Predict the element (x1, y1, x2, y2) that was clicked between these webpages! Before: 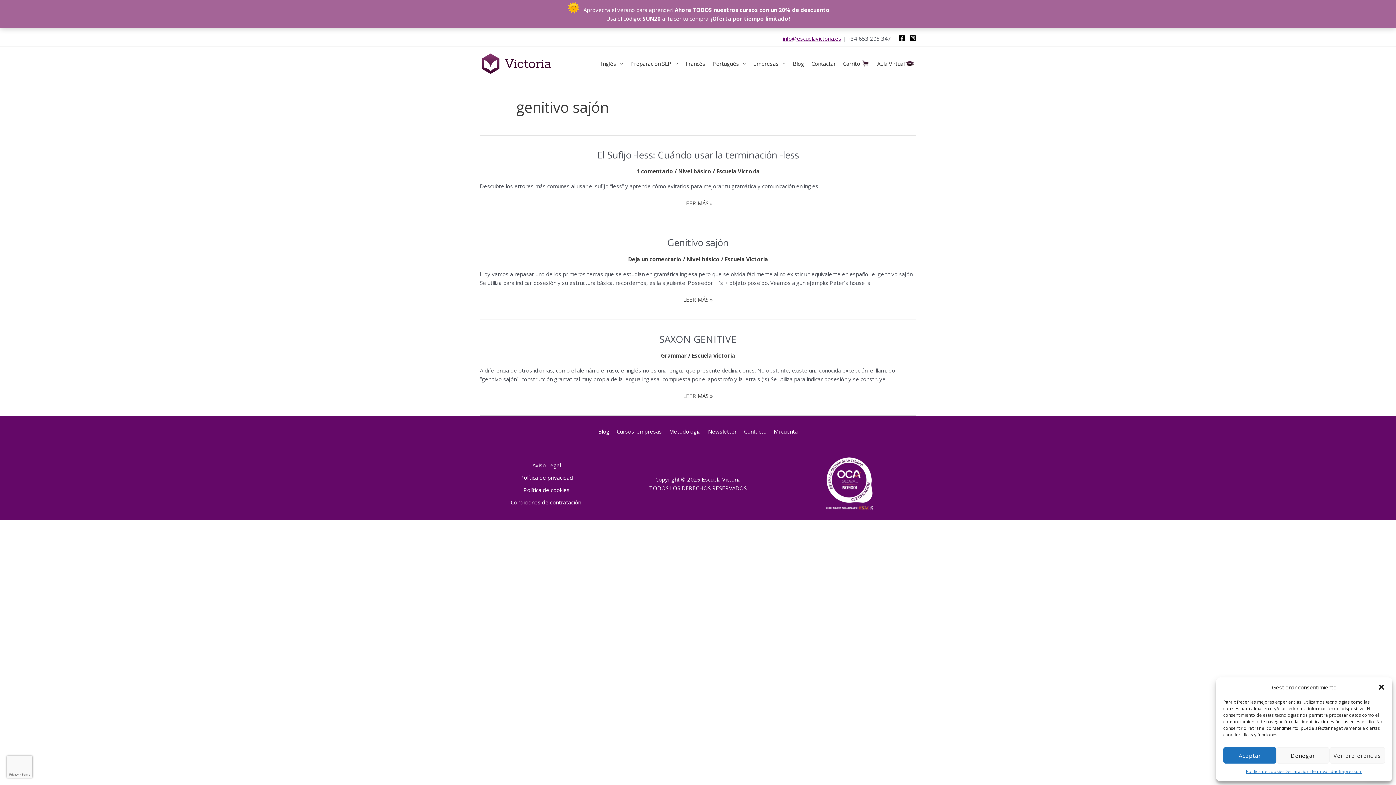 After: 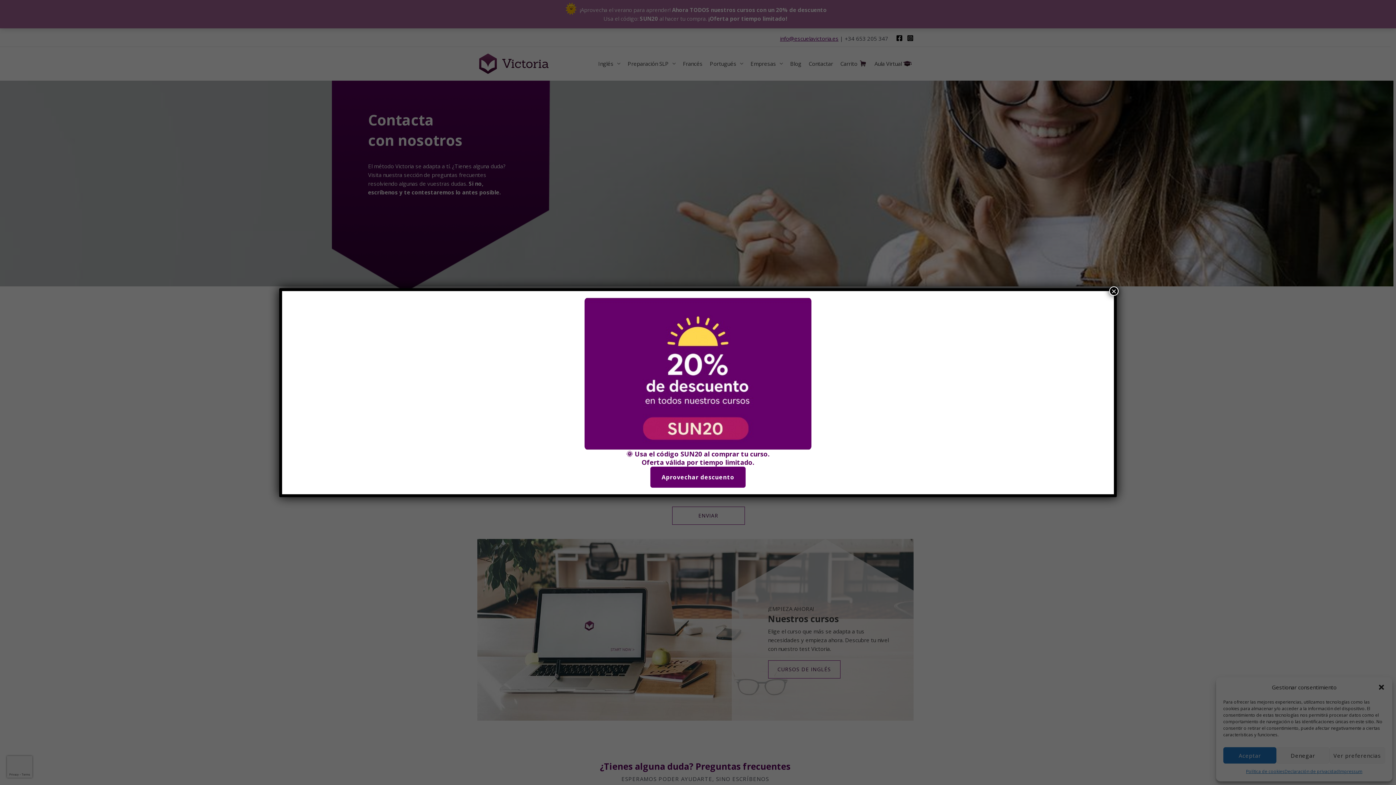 Action: label: Contactar bbox: (806, 60, 837, 67)